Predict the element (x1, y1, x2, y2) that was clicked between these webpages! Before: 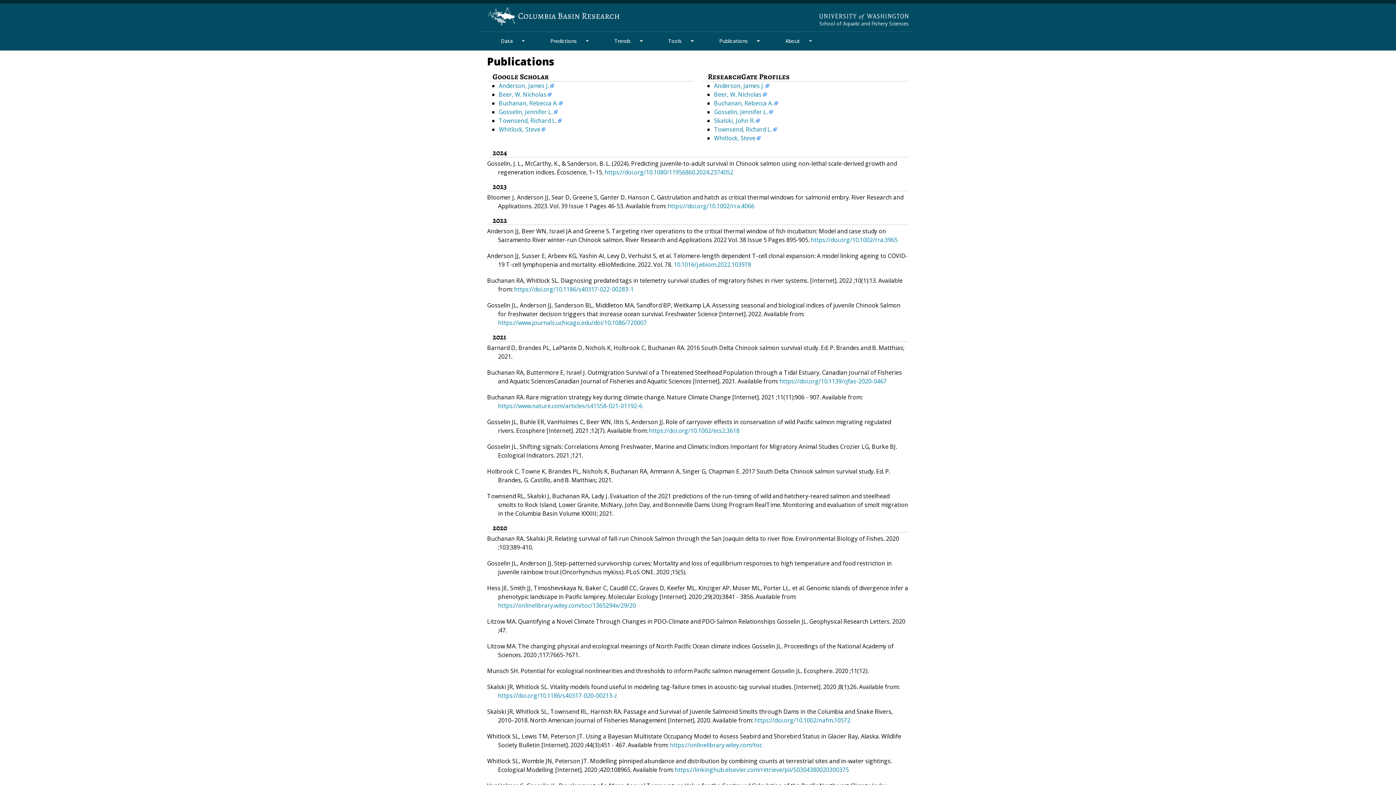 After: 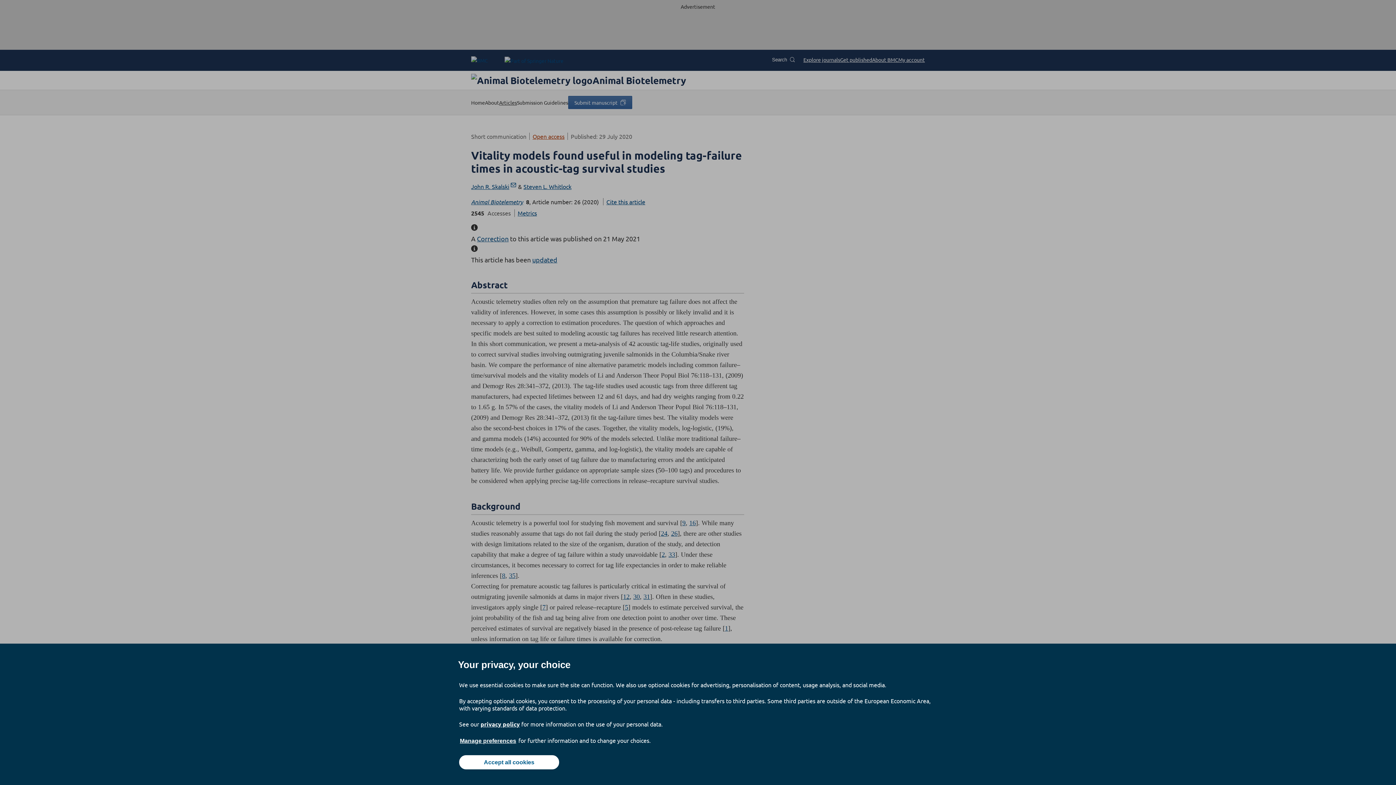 Action: bbox: (498, 692, 617, 700) label: https://doi.org/10.1186/s40317-020-00213-z